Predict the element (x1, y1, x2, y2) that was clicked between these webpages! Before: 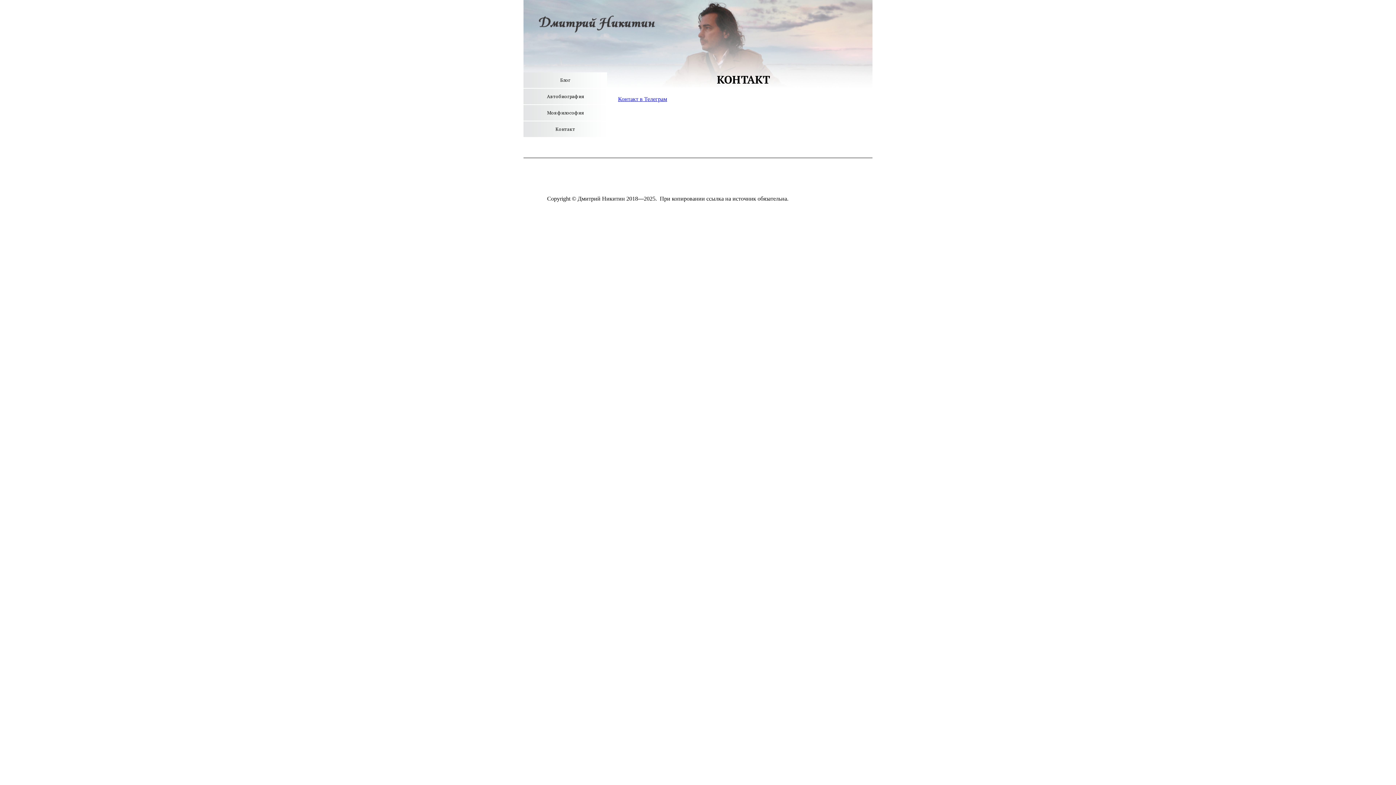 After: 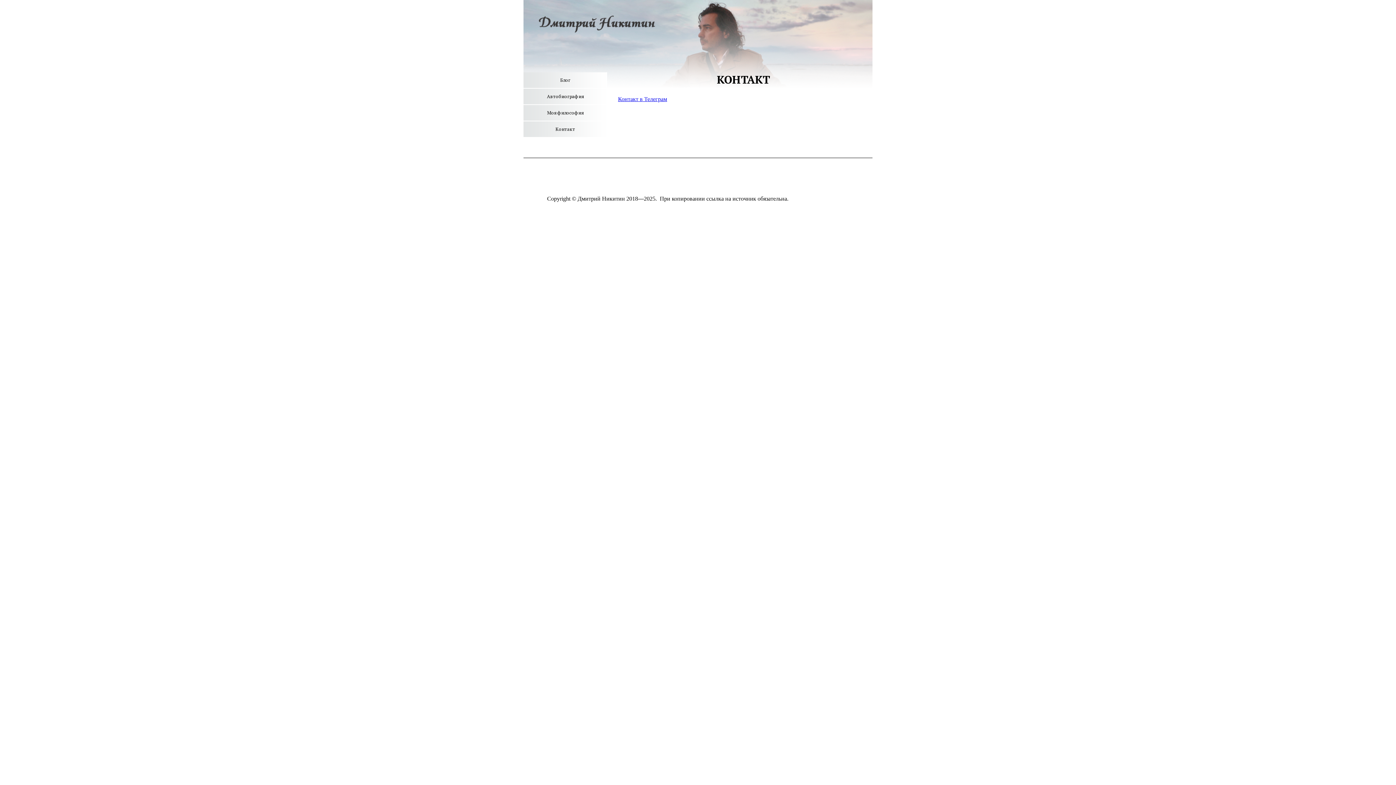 Action: label: Контакт bbox: (523, 121, 607, 137)